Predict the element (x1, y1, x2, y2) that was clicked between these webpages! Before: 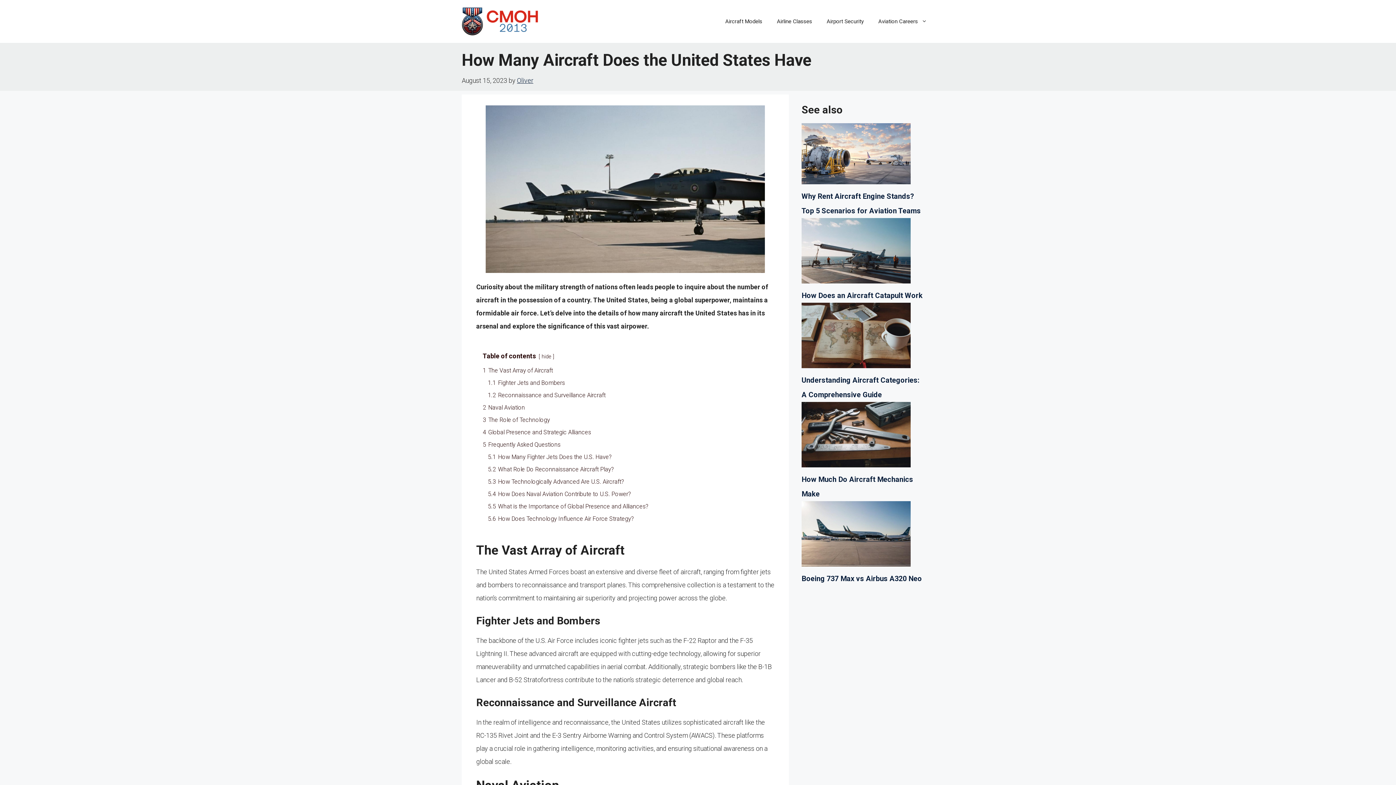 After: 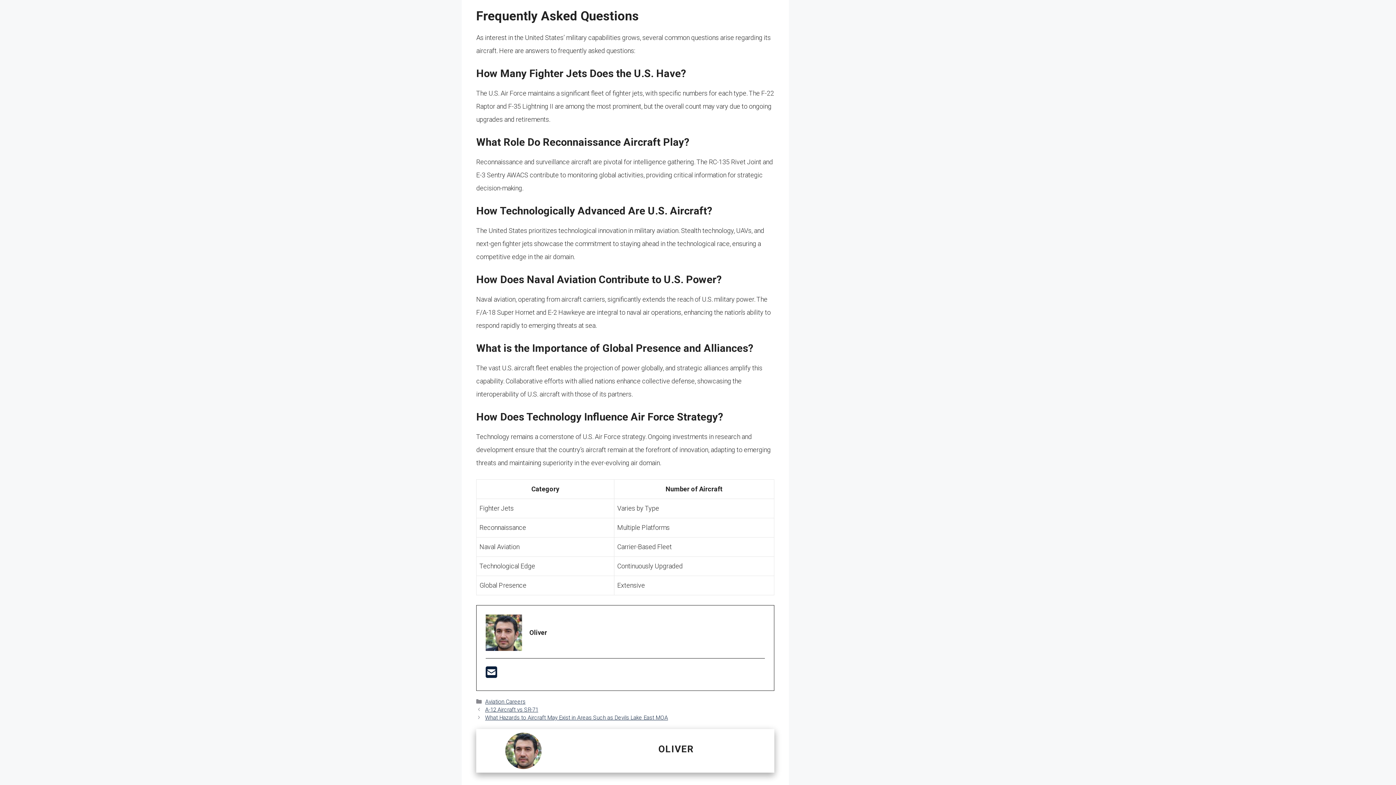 Action: bbox: (482, 441, 560, 448) label: 5 Frequently Asked Questions